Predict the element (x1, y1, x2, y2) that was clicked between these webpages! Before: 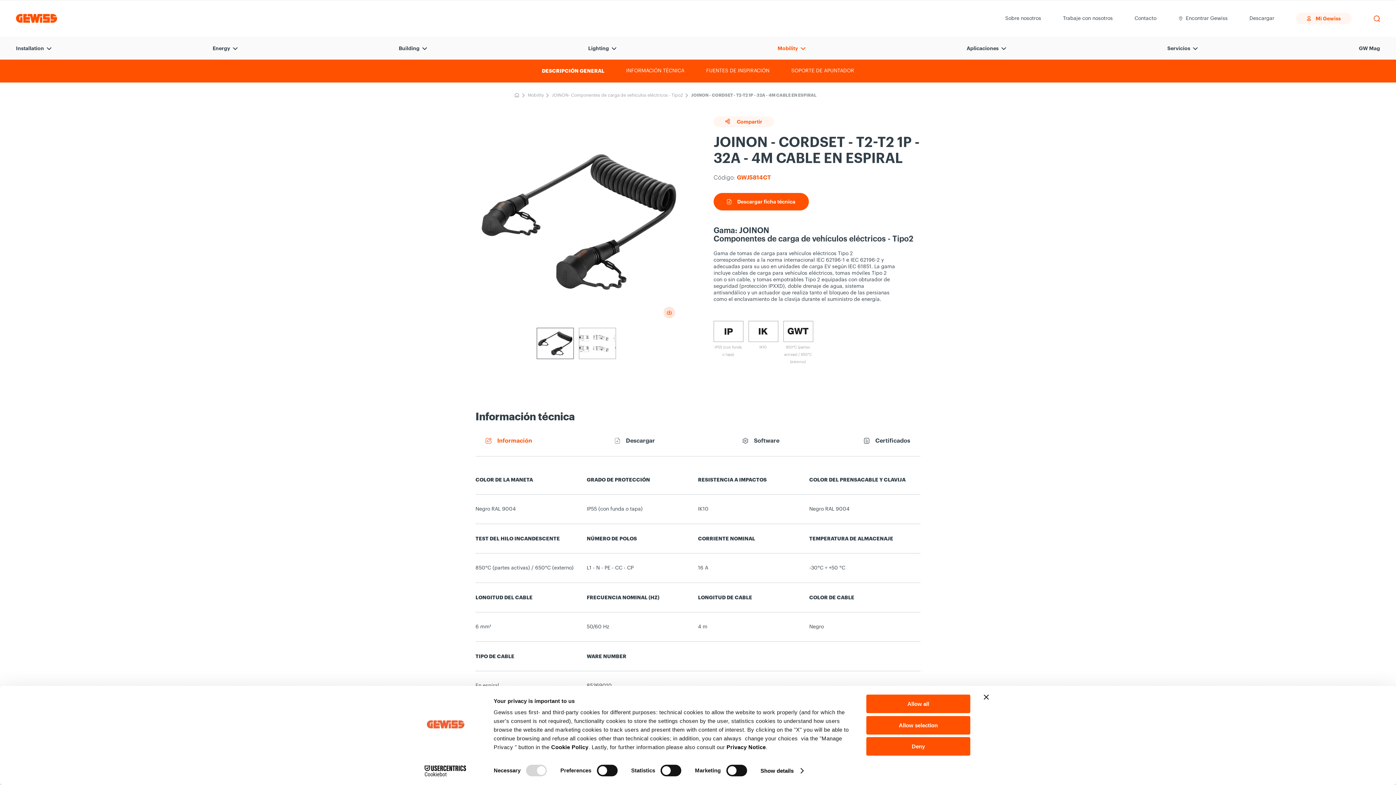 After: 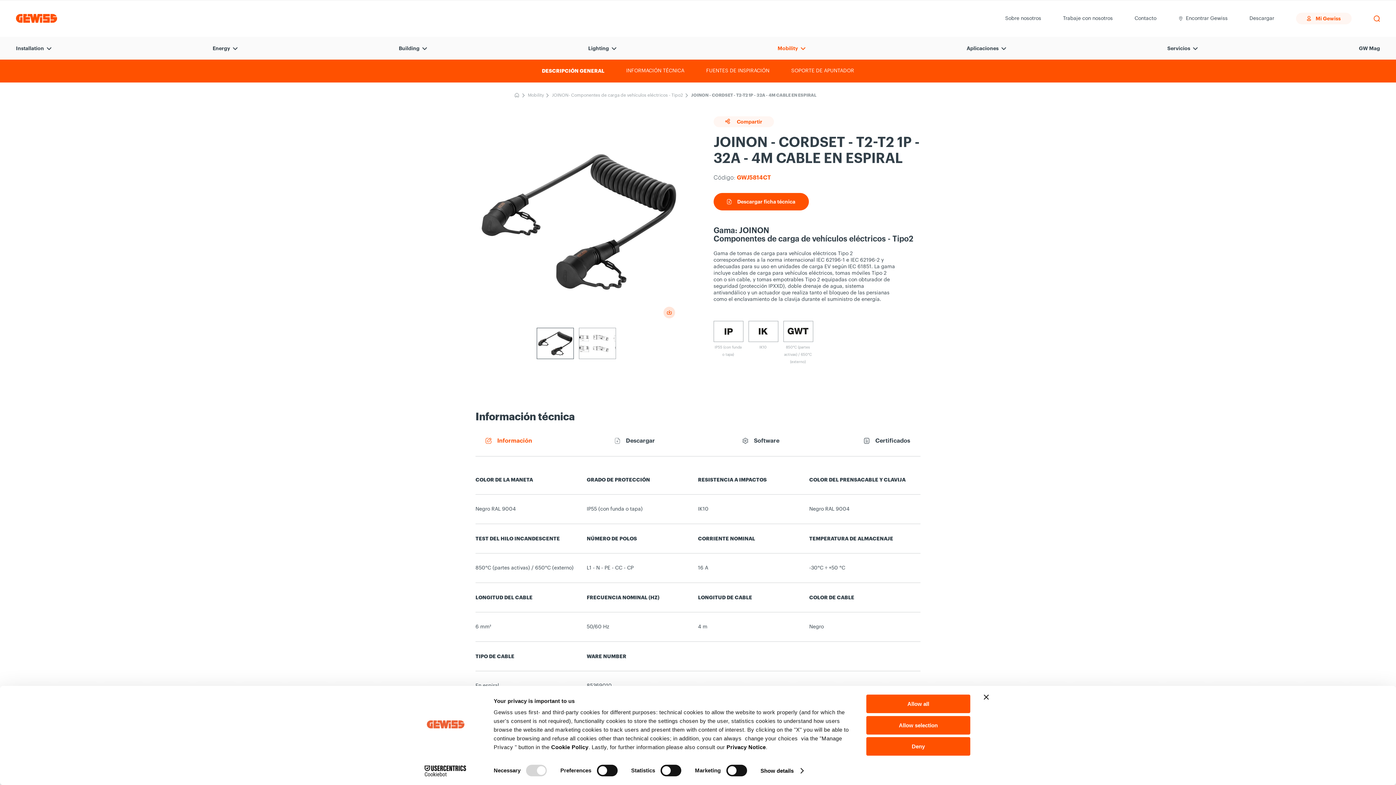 Action: bbox: (663, 306, 675, 318)